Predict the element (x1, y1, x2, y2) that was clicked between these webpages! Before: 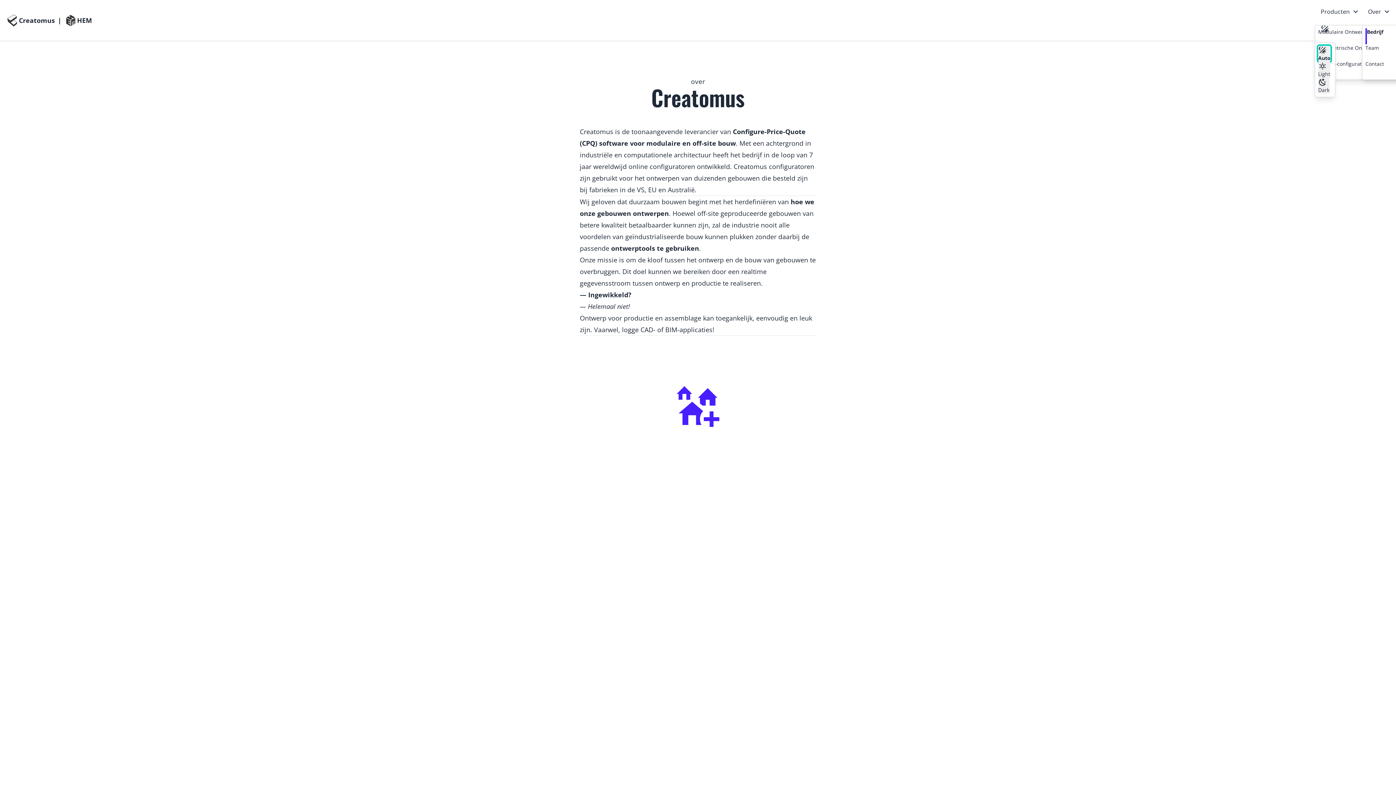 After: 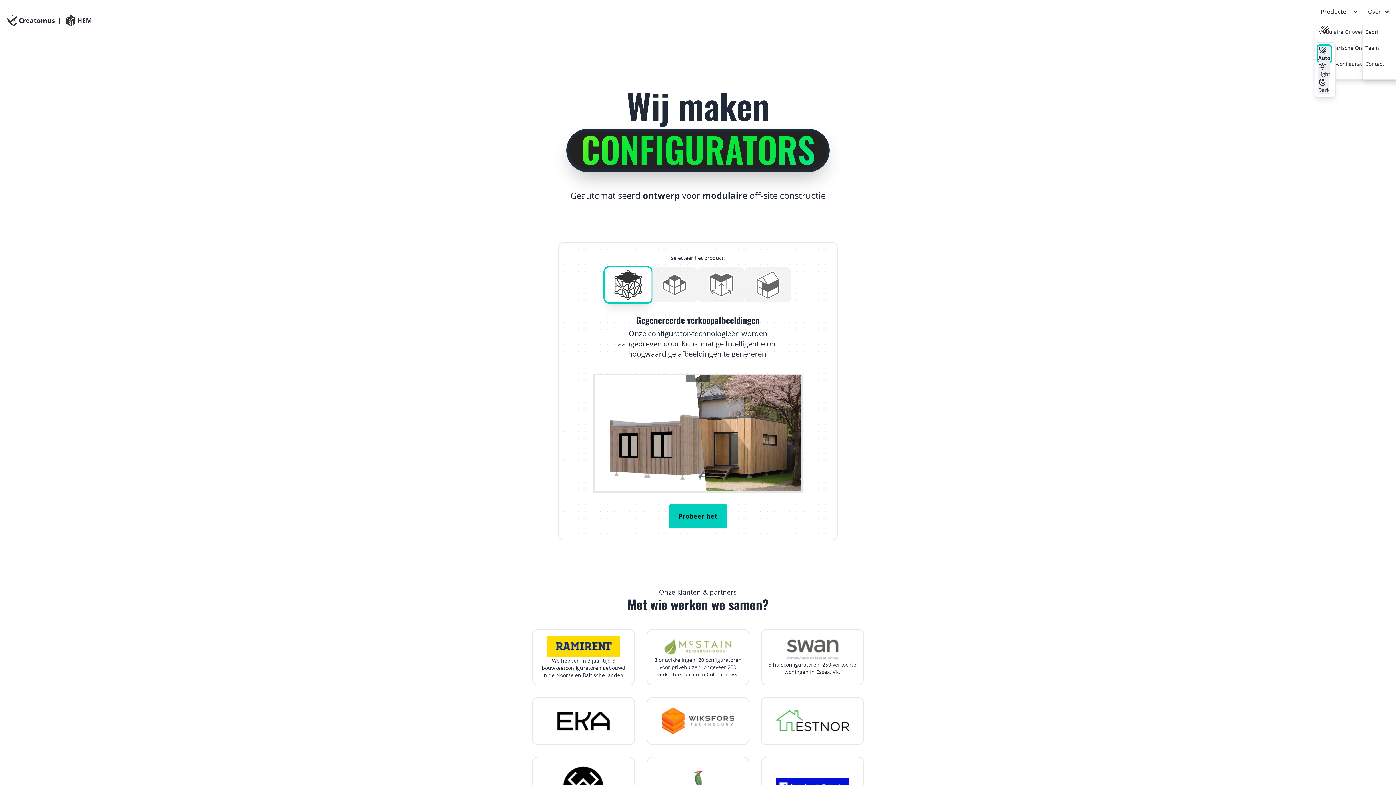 Action: label: Creatomus
|
HEM bbox: (2, 11, 98, 29)